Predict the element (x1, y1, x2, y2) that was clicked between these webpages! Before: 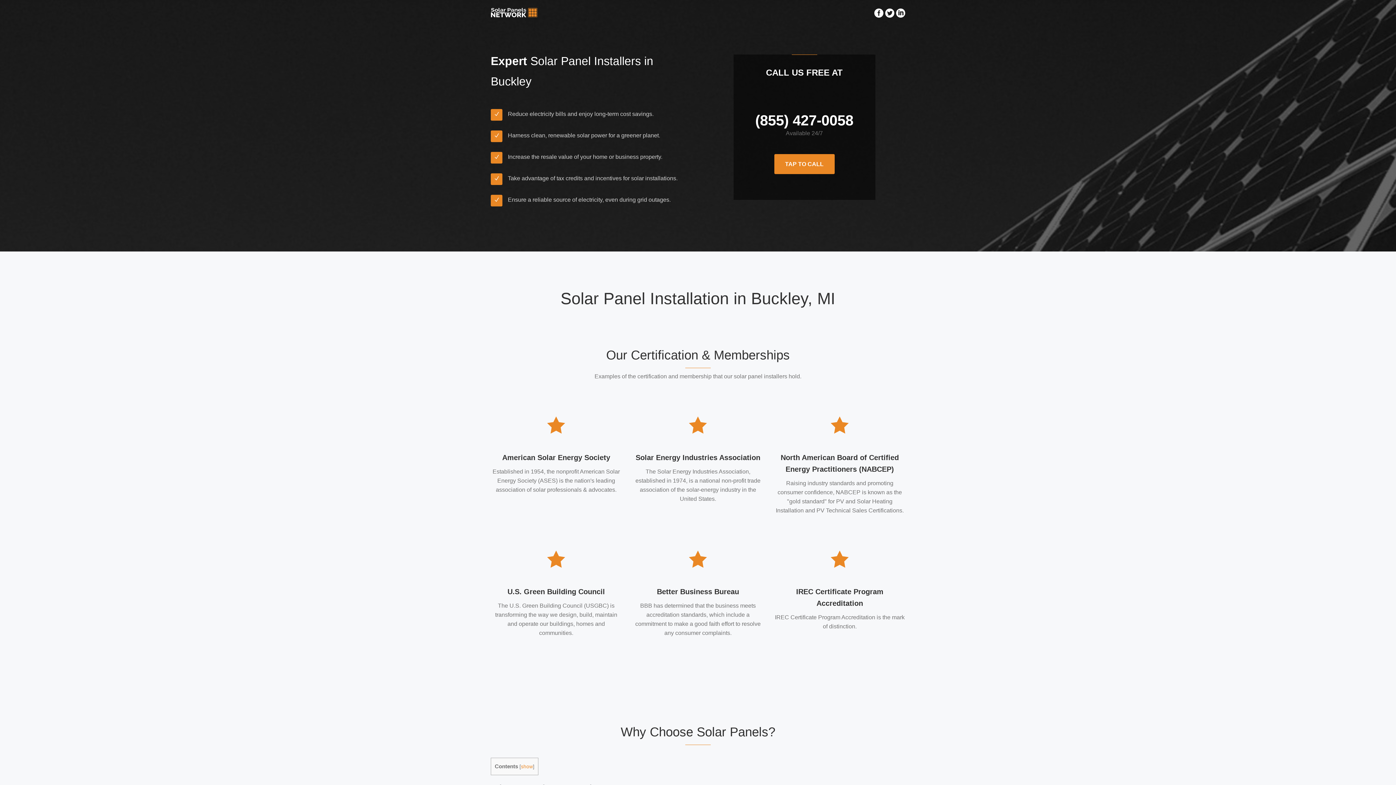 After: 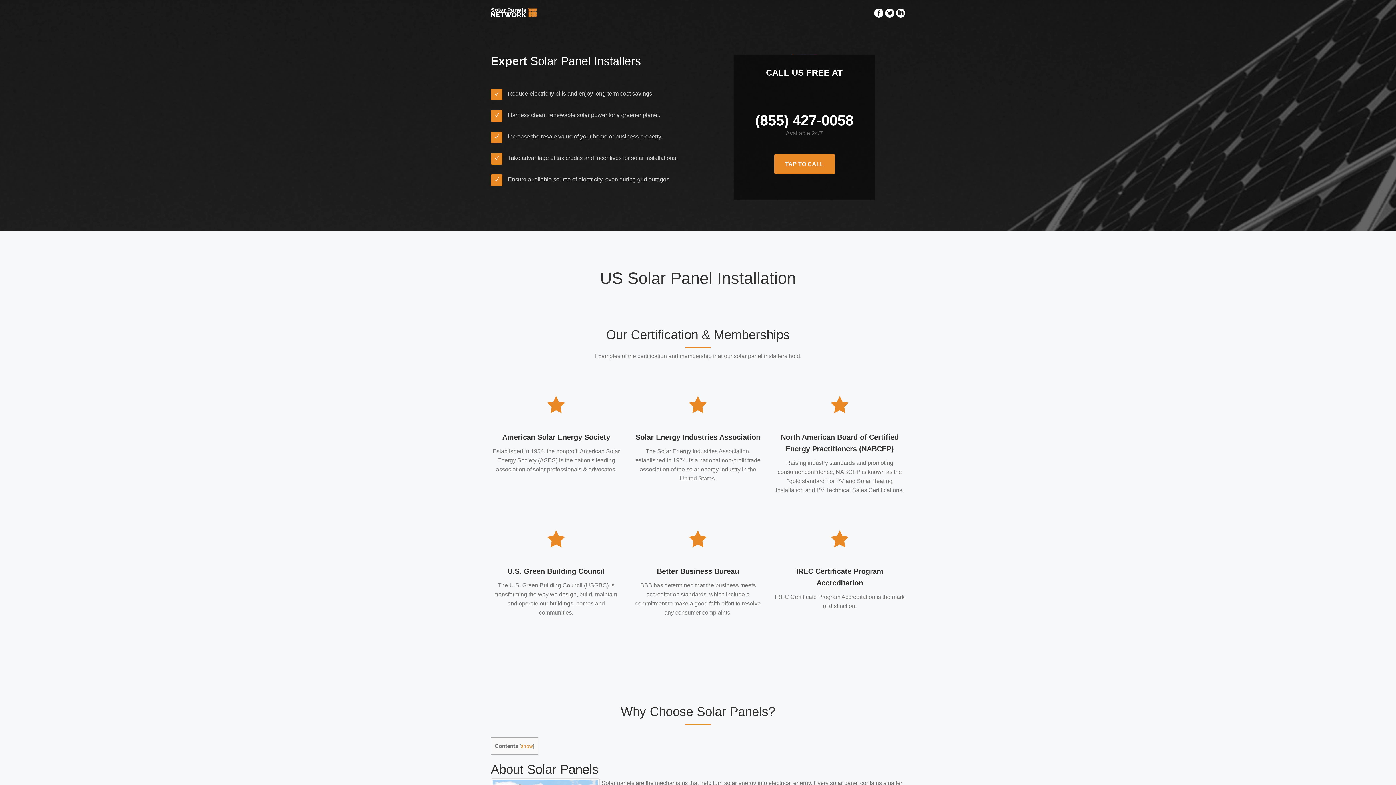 Action: bbox: (490, 9, 537, 15)